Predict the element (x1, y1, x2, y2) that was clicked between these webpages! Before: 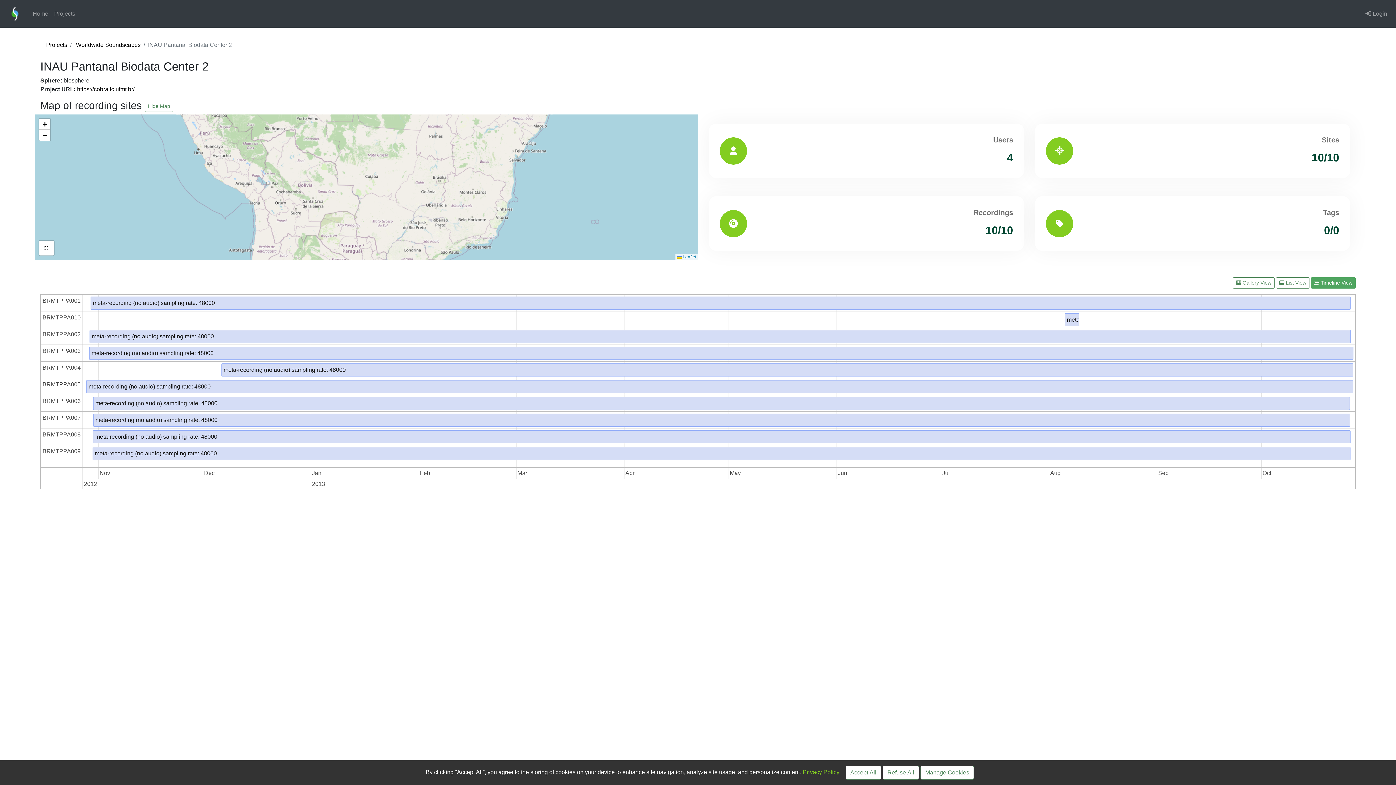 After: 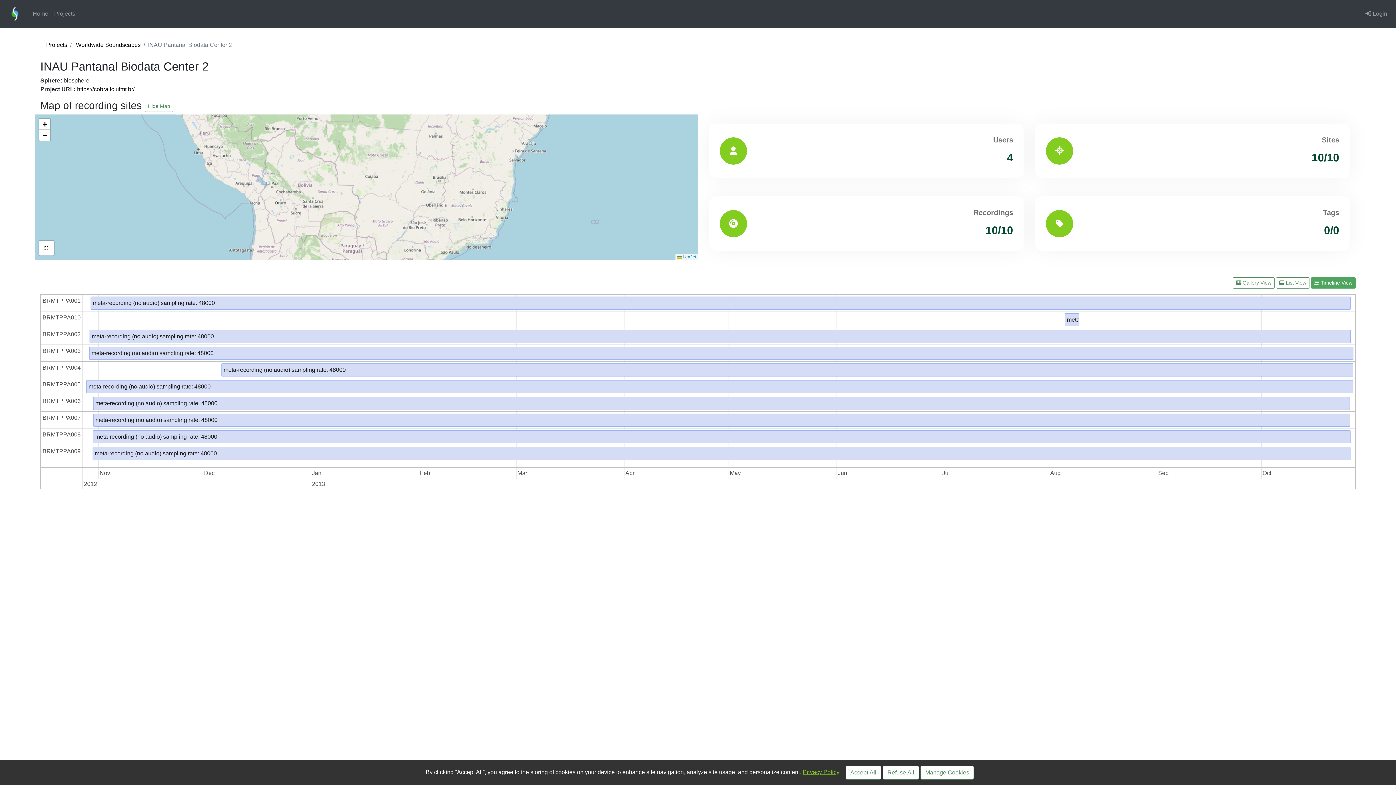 Action: label: Privacy Policy bbox: (802, 769, 839, 775)